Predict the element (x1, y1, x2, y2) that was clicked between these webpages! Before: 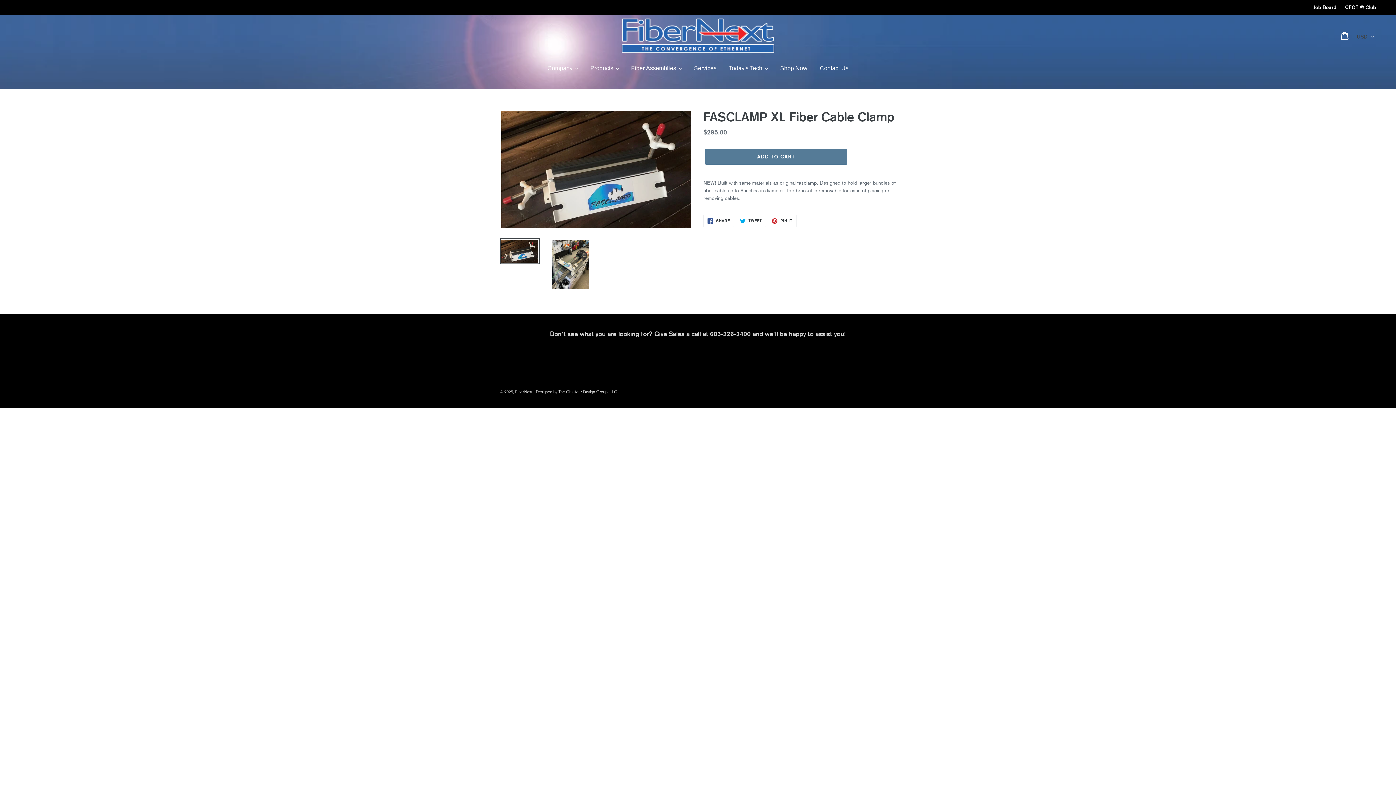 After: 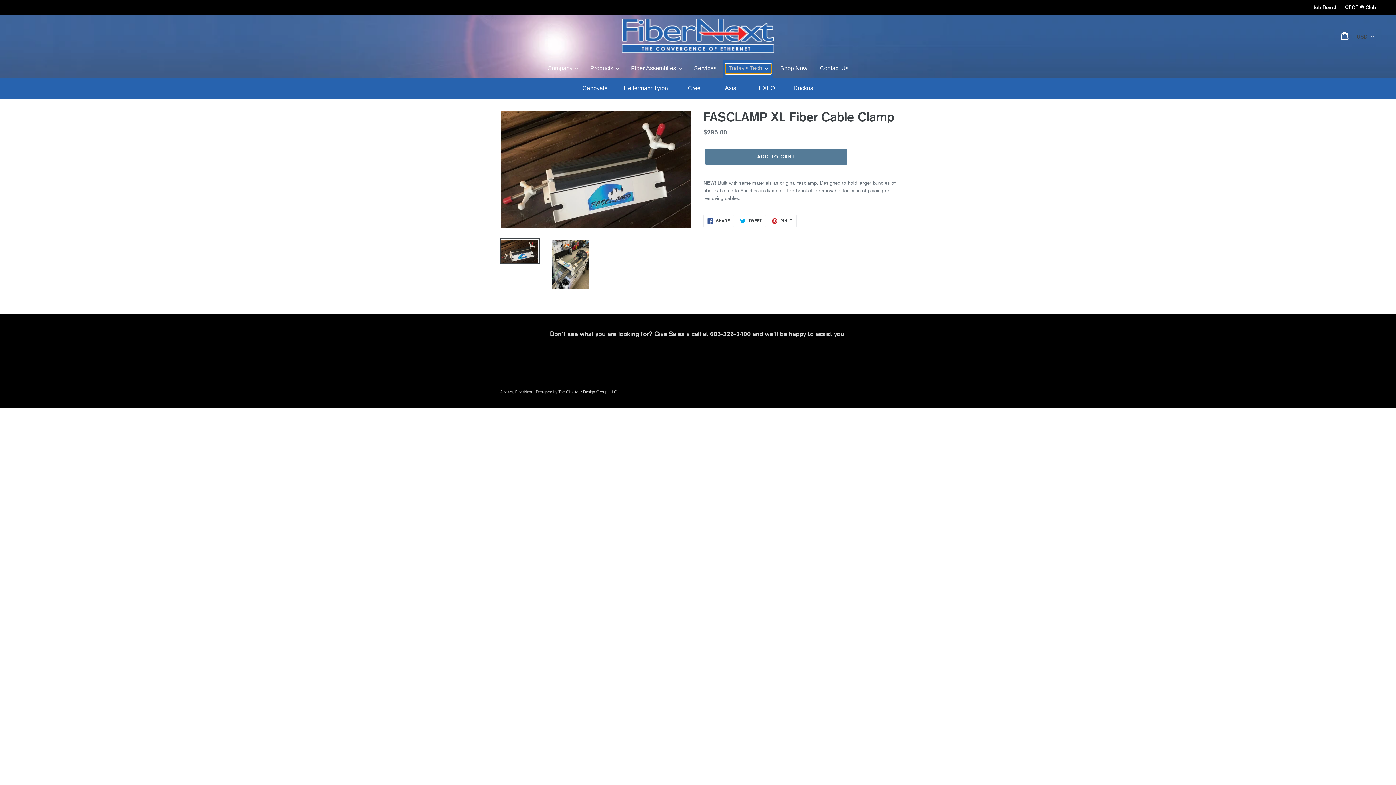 Action: label: Today's Tech bbox: (725, 64, 771, 73)